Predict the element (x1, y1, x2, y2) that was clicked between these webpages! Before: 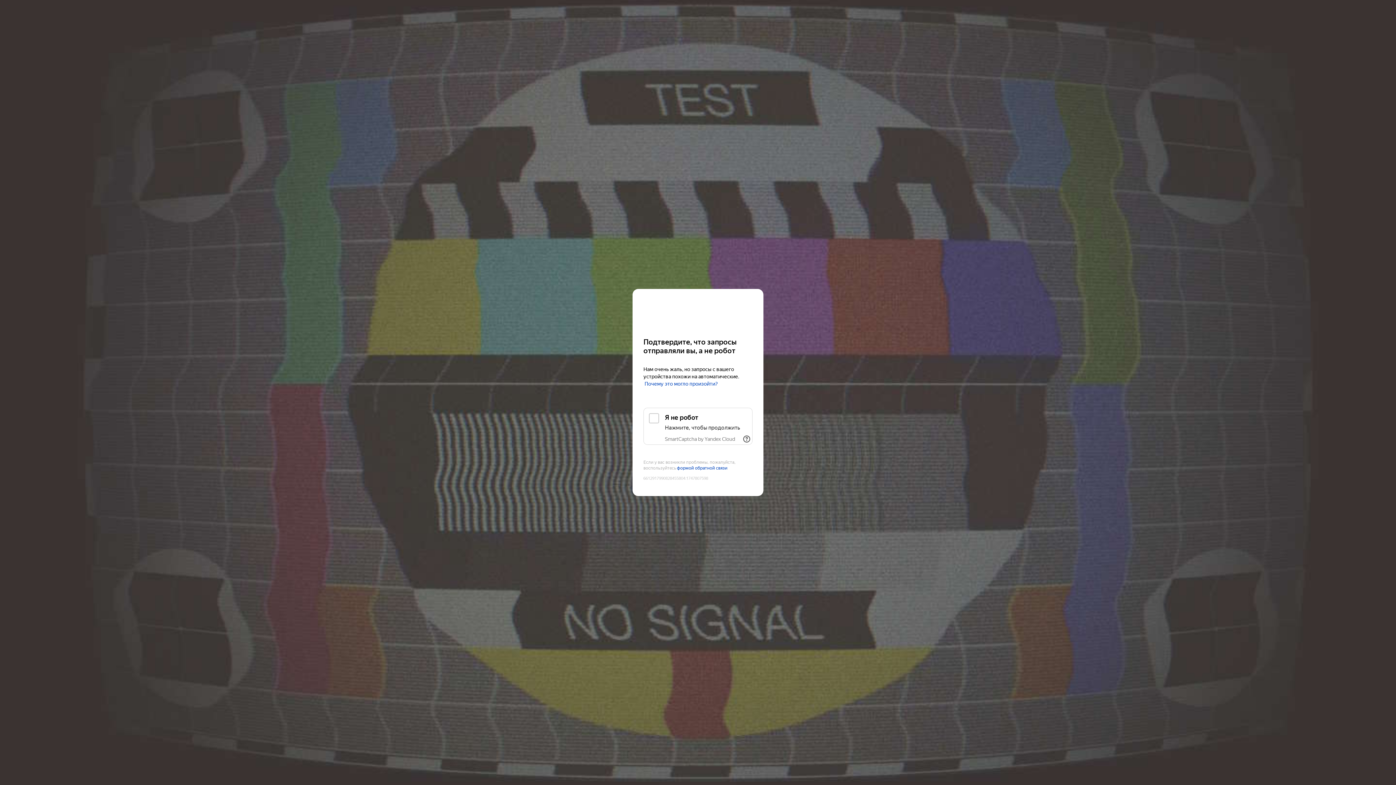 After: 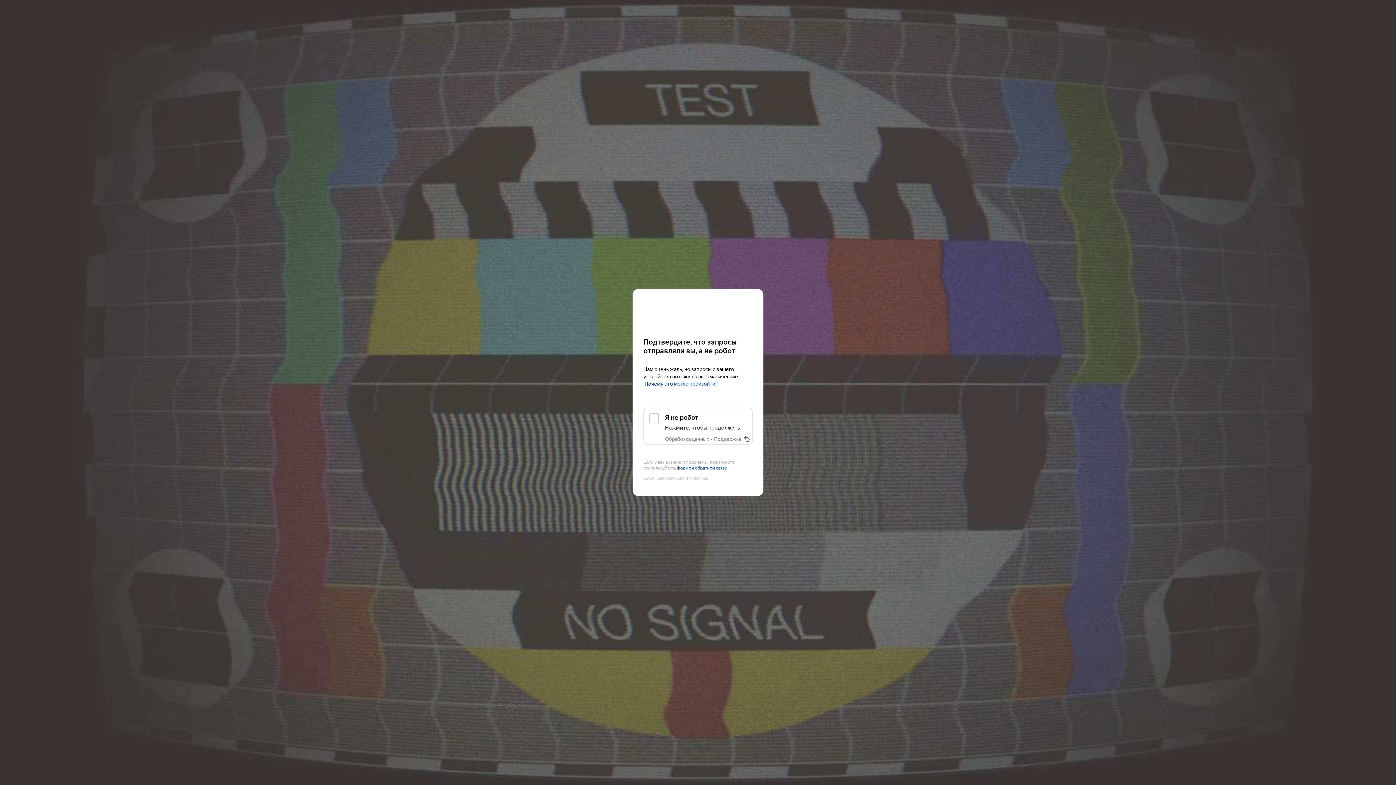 Action: bbox: (741, 433, 752, 445) label: Показать ссылки